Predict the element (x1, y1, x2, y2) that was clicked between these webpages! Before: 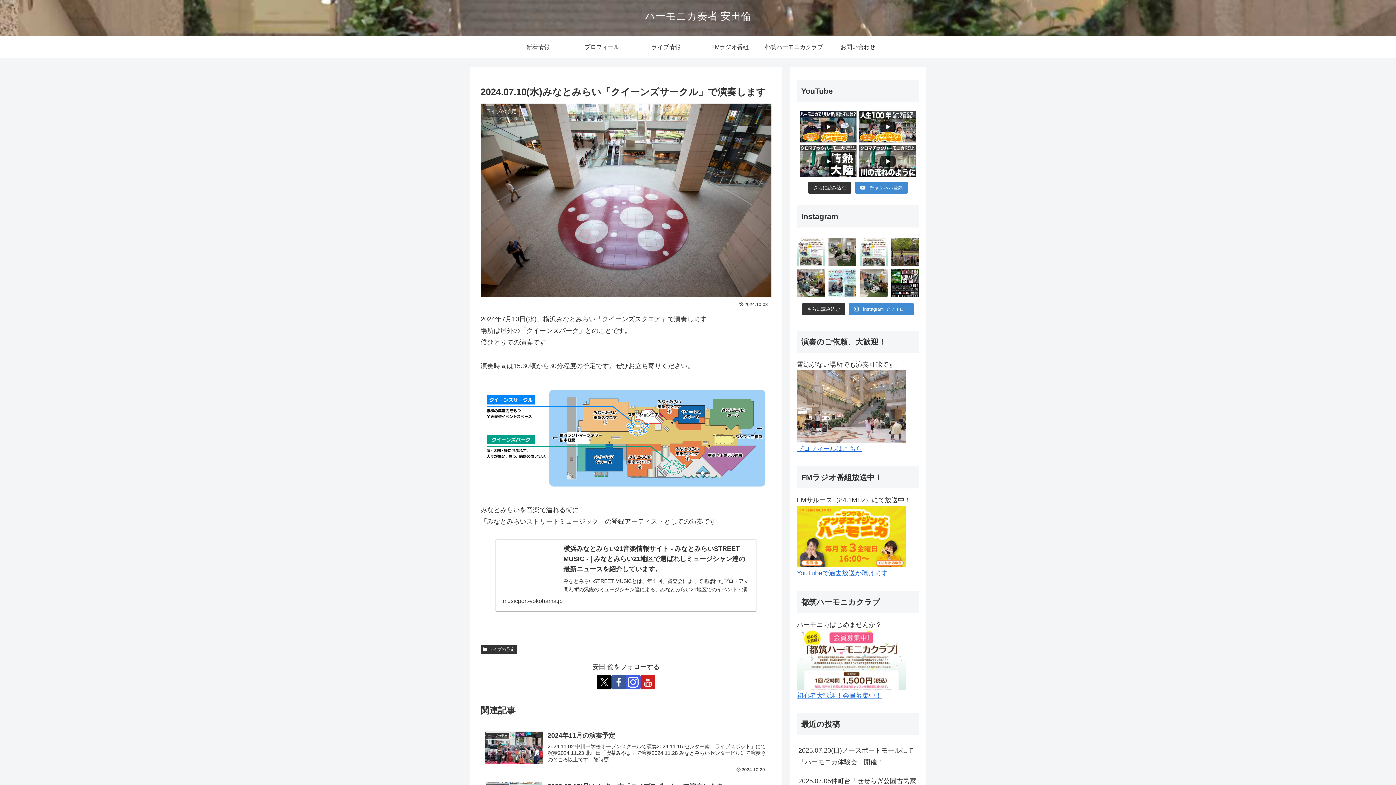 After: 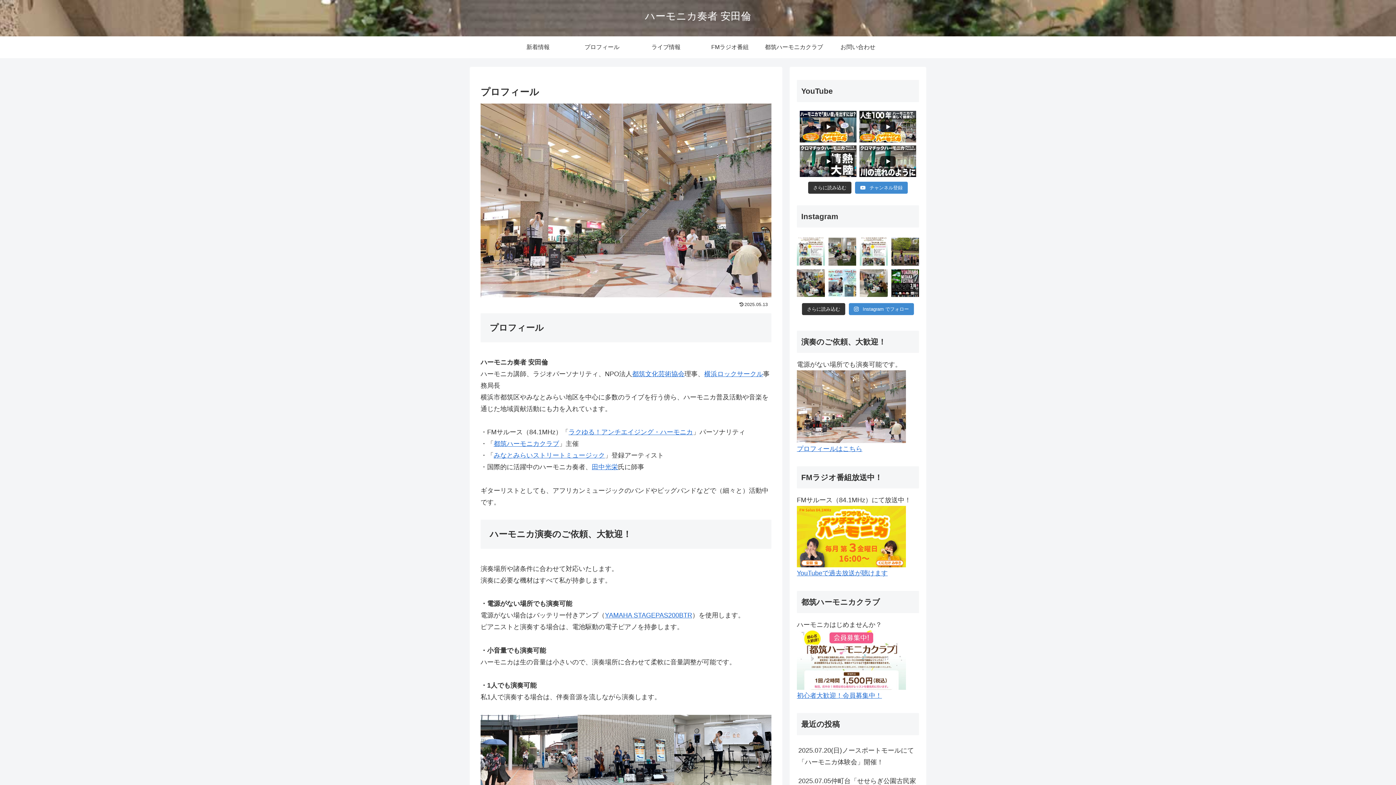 Action: bbox: (797, 402, 906, 452) label: 
プロフィールはこちら